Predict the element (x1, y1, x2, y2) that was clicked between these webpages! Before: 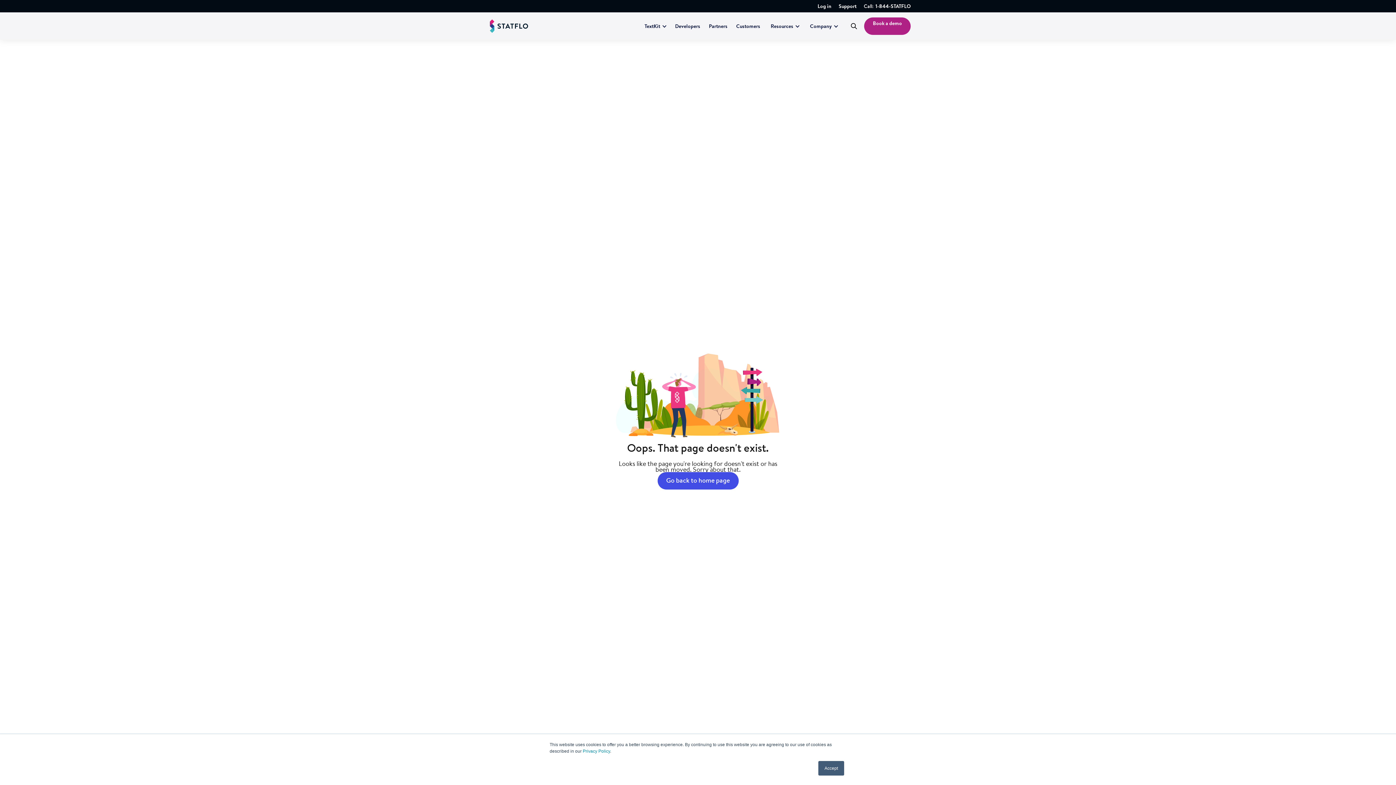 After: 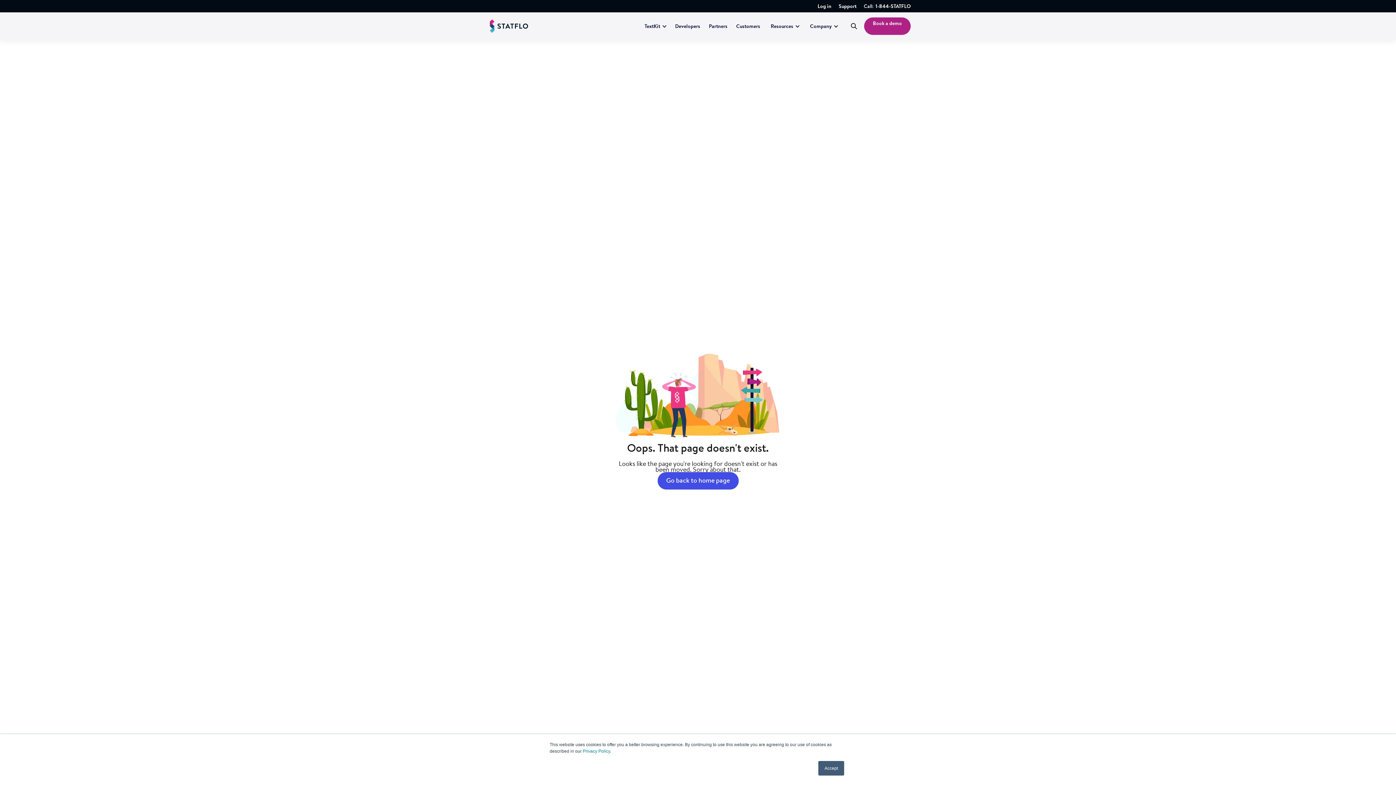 Action: label: 1-844-STATFLO bbox: (875, 1, 910, 10)